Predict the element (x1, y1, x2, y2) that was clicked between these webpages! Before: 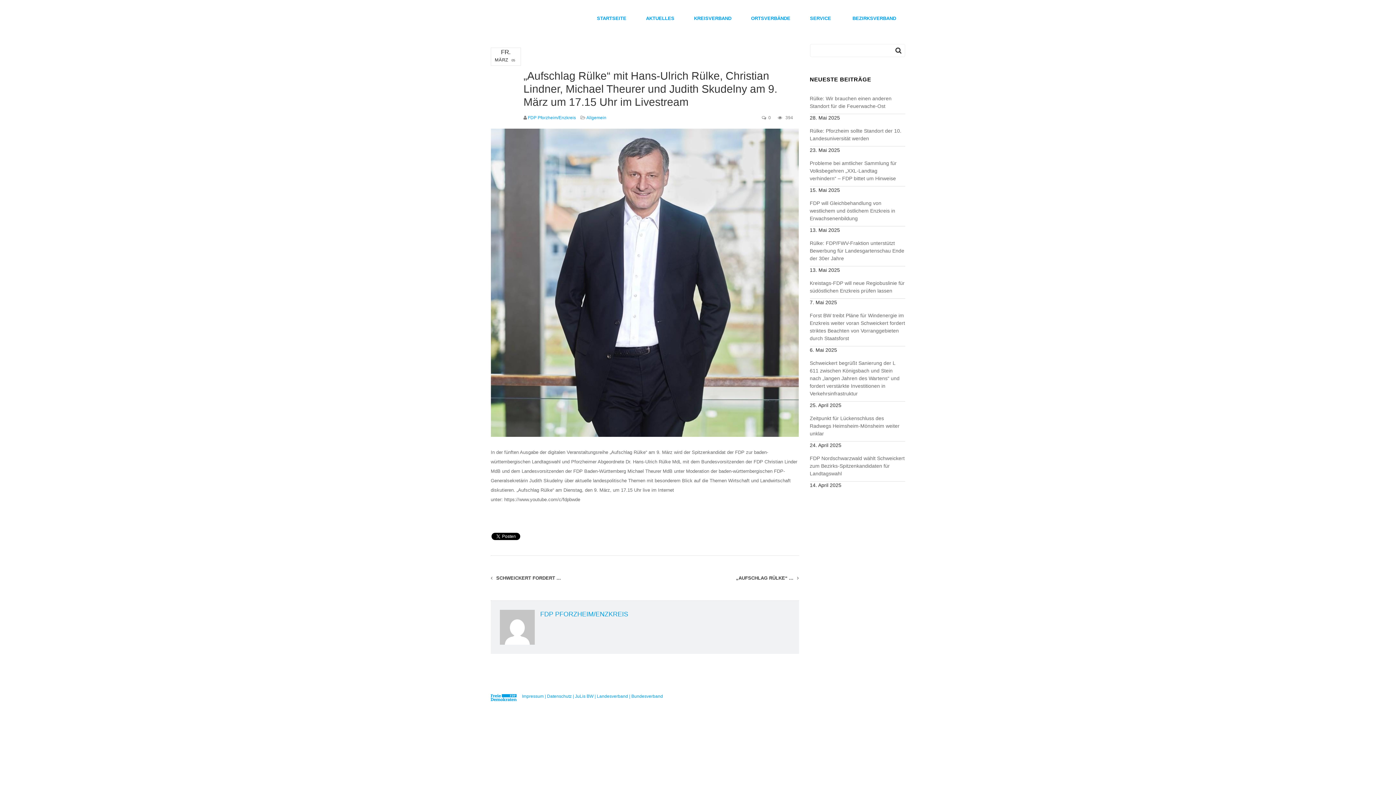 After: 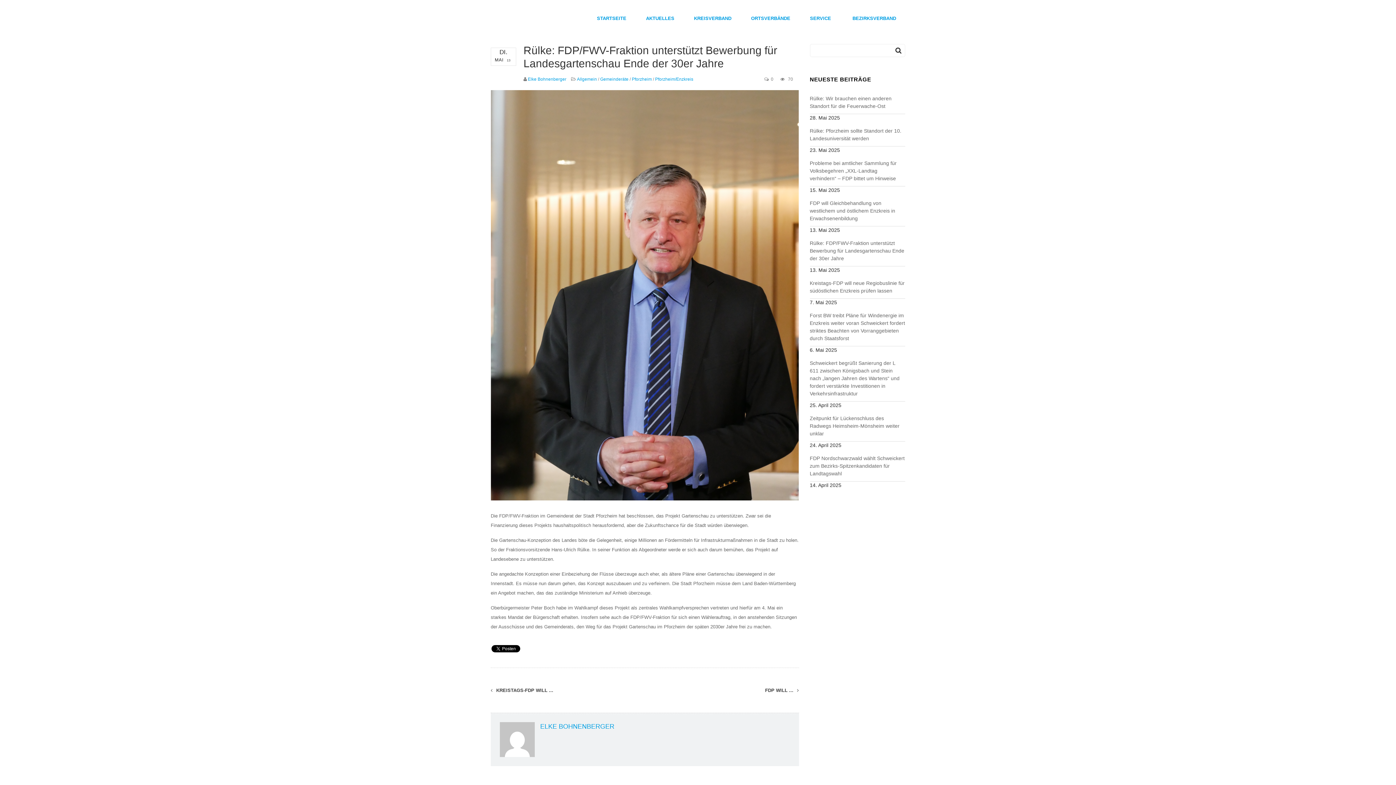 Action: bbox: (810, 236, 905, 266) label: Rülke: FDP/FWV-Fraktion unterstützt Bewerbung für Landesgartenschau Ende der 30er Jahre